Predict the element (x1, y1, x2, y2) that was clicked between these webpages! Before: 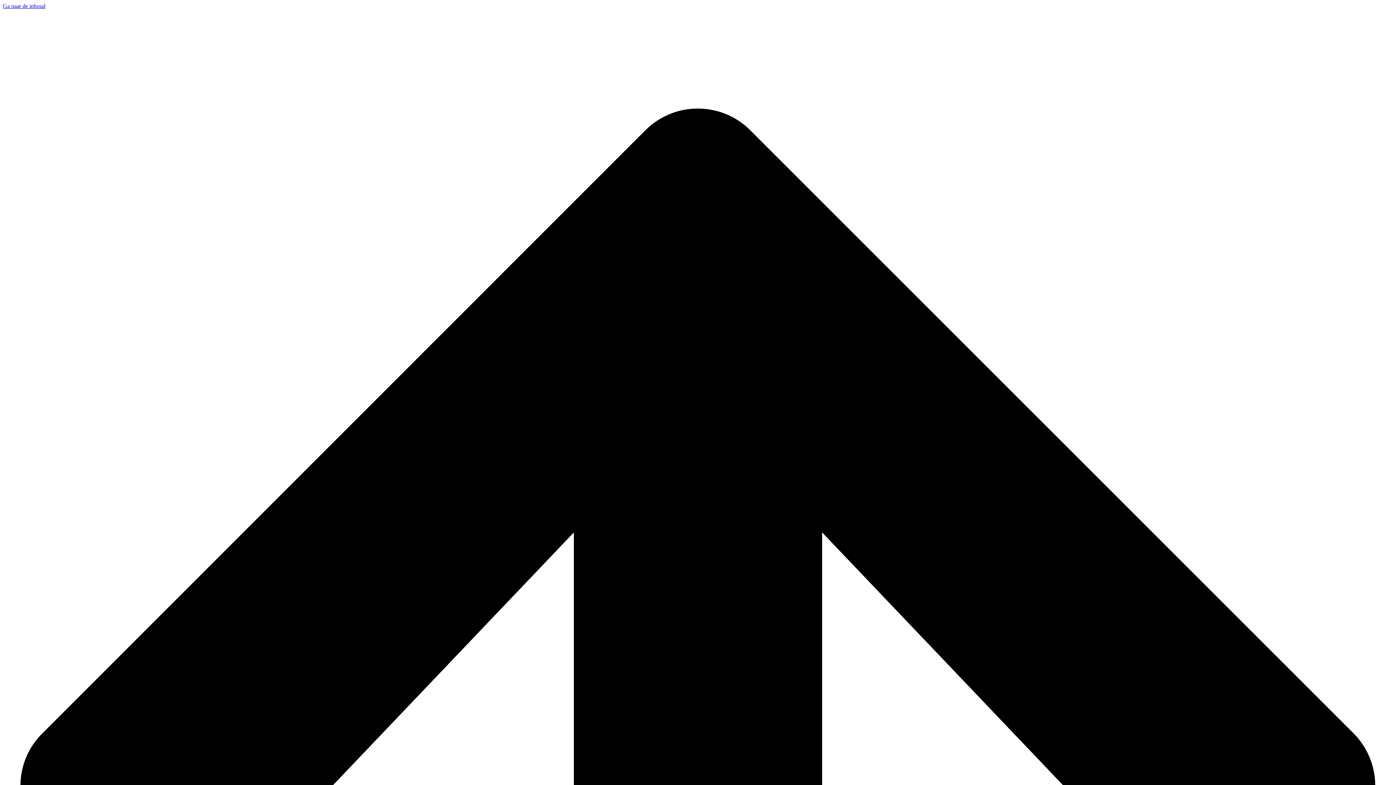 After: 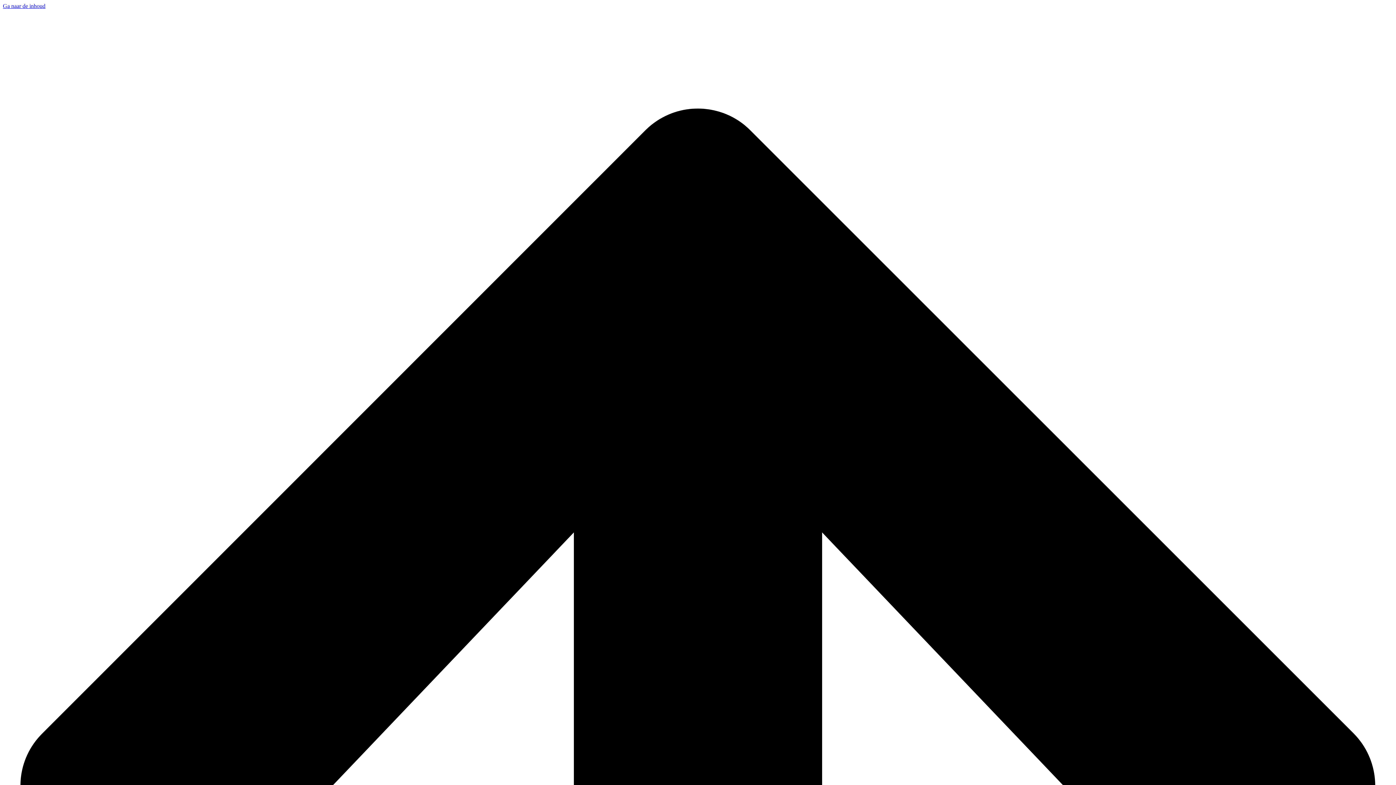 Action: bbox: (2, 2, 45, 9) label: Ga naar de inhoud